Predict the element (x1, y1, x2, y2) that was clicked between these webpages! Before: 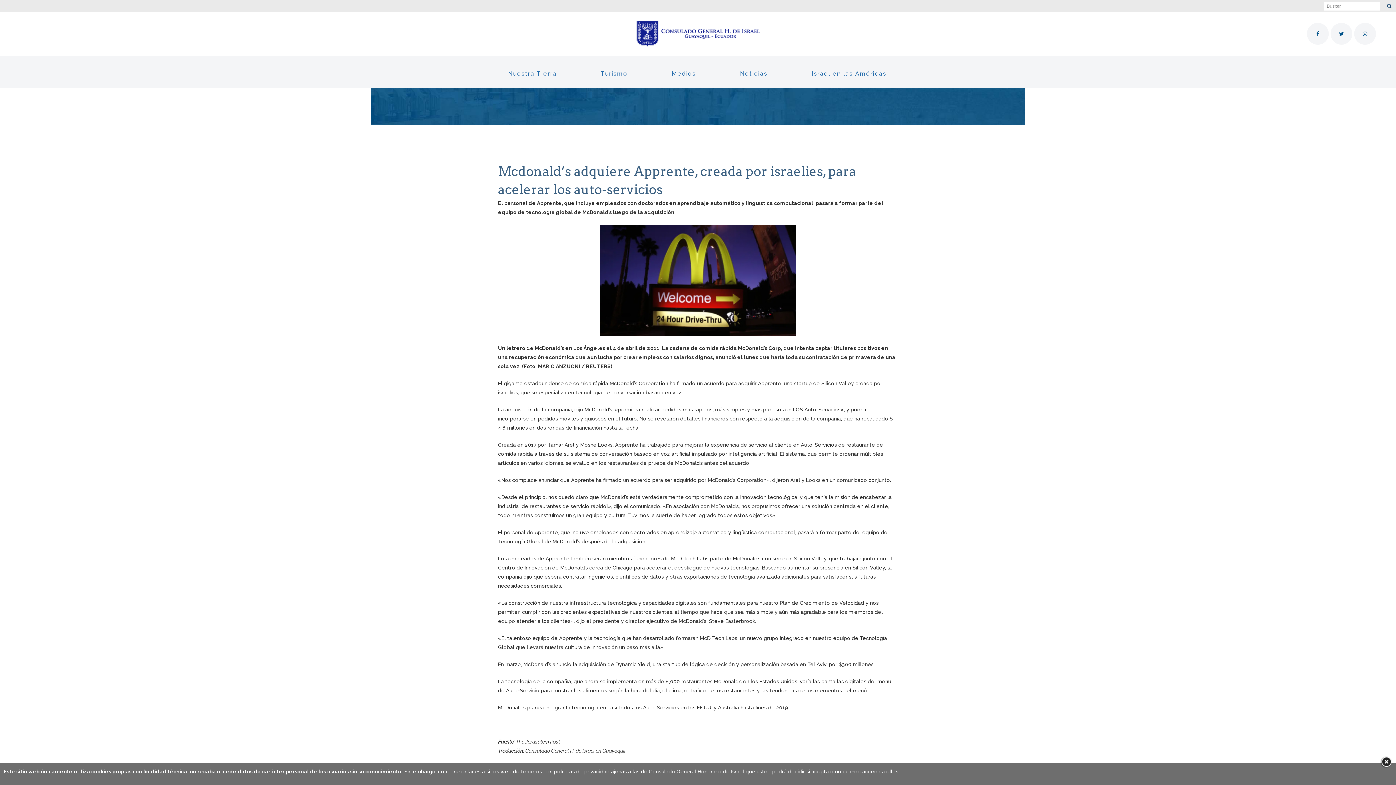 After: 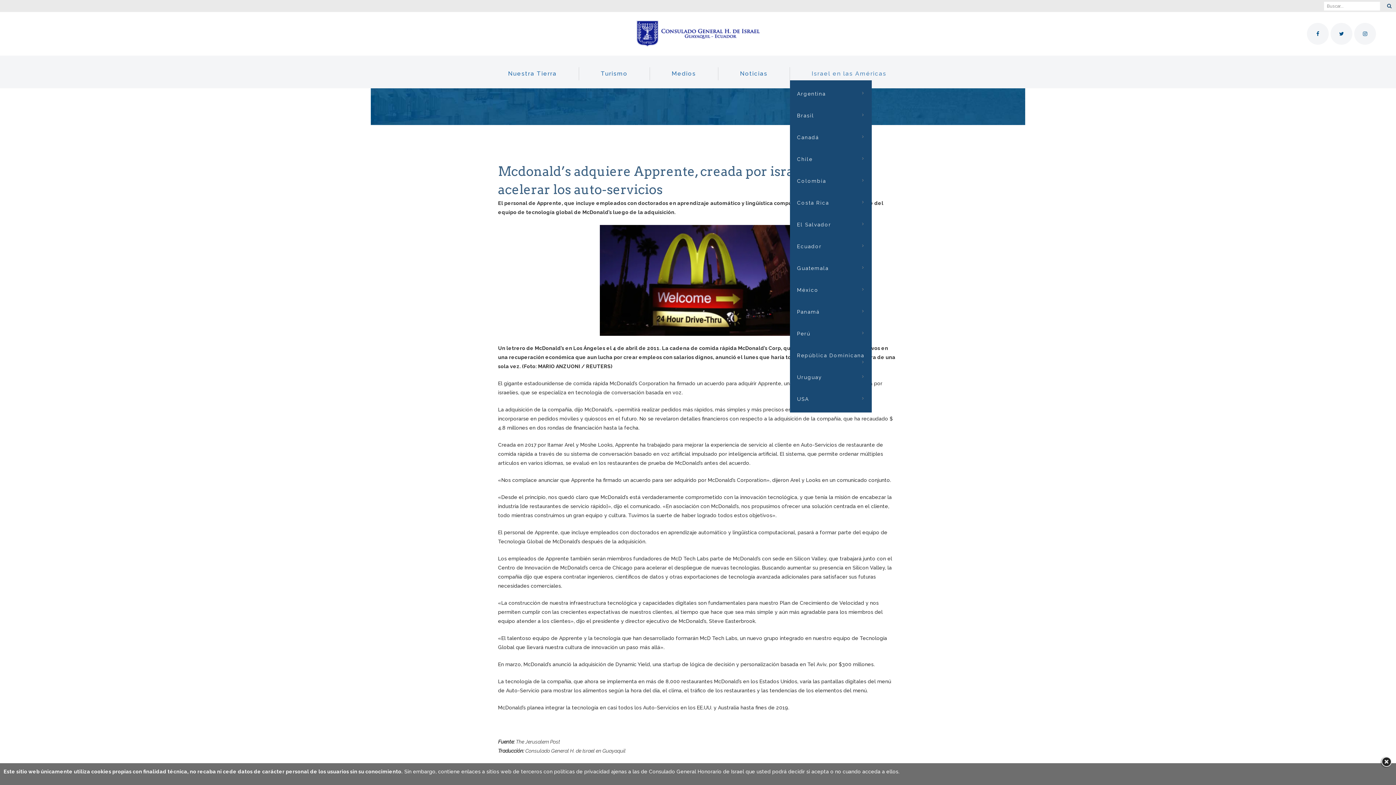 Action: bbox: (790, 67, 908, 80) label: Israel en las Américas